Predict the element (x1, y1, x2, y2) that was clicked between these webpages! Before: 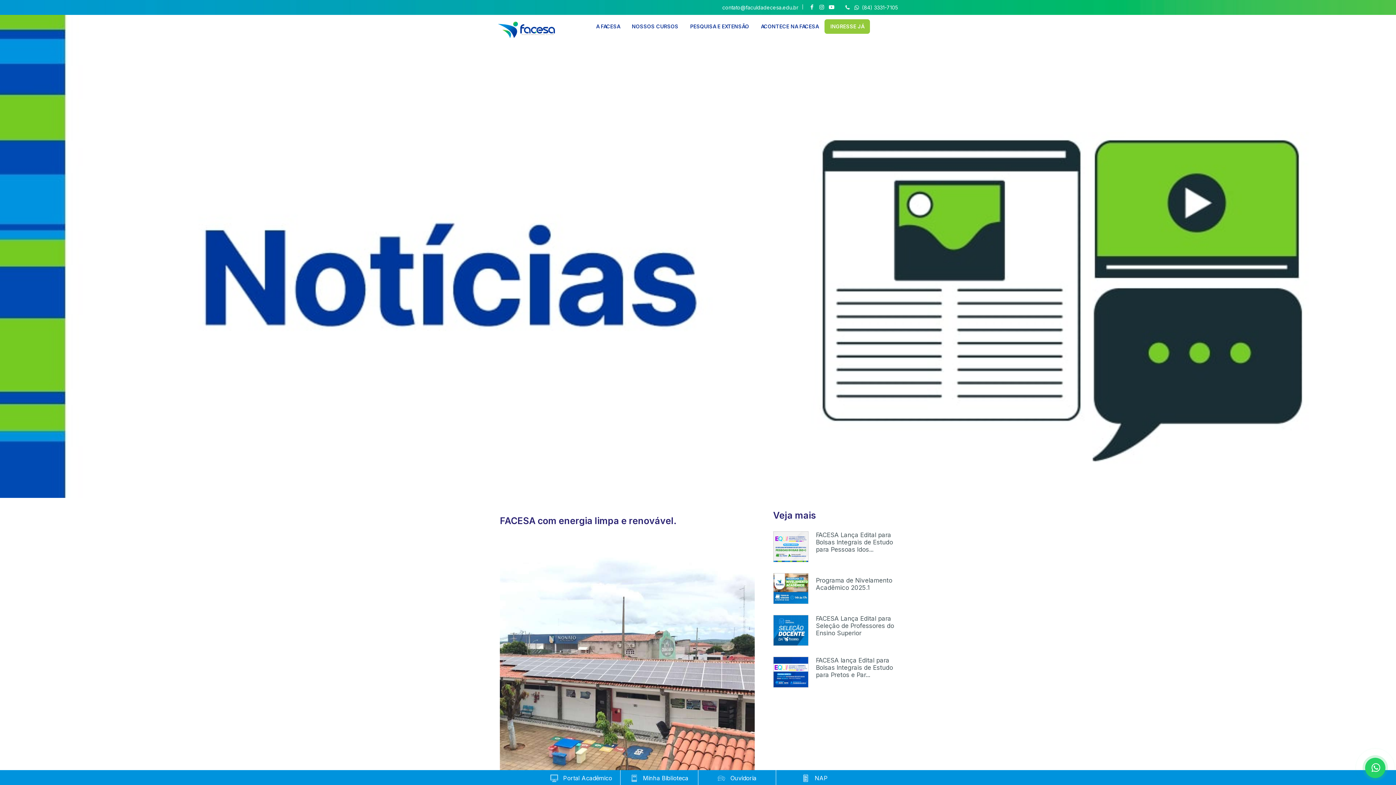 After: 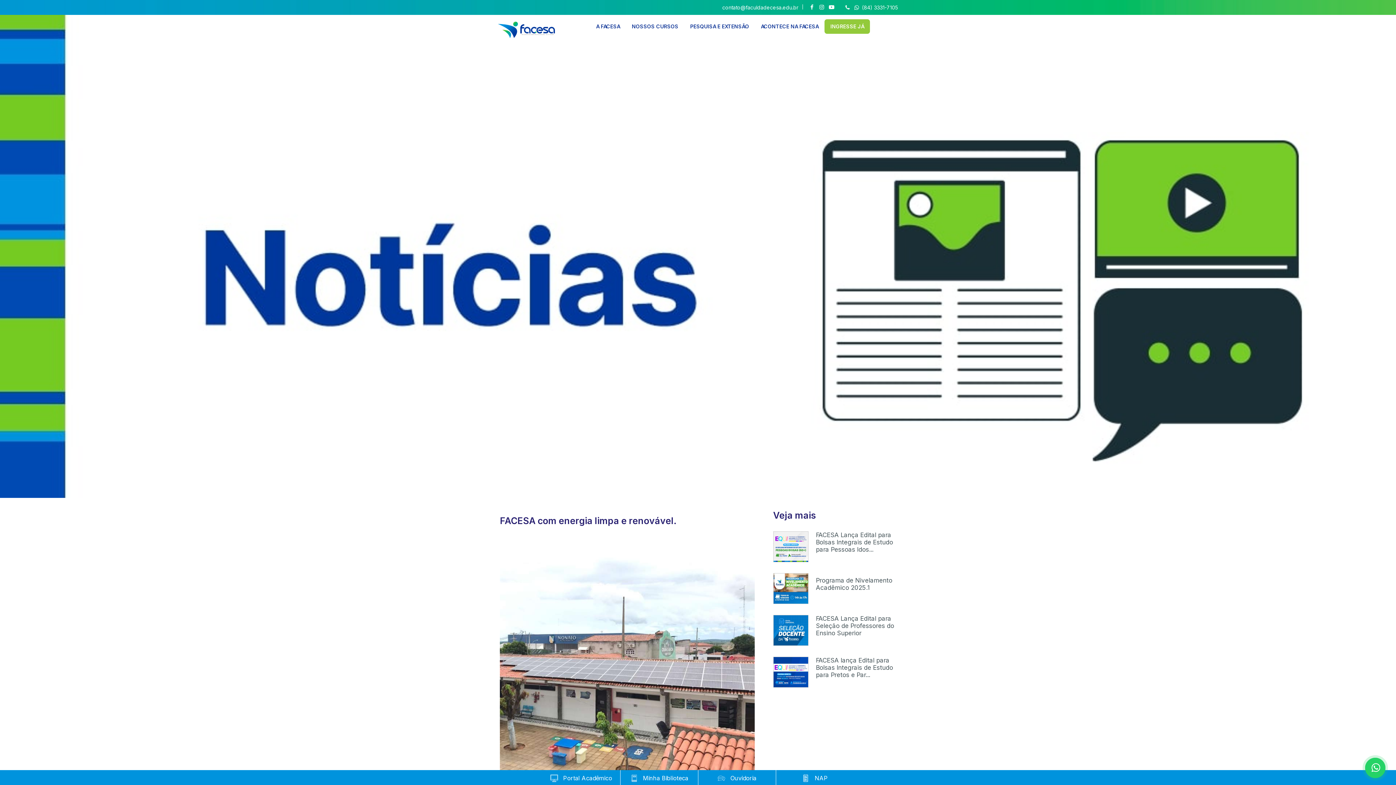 Action: bbox: (828, 4, 835, 10)